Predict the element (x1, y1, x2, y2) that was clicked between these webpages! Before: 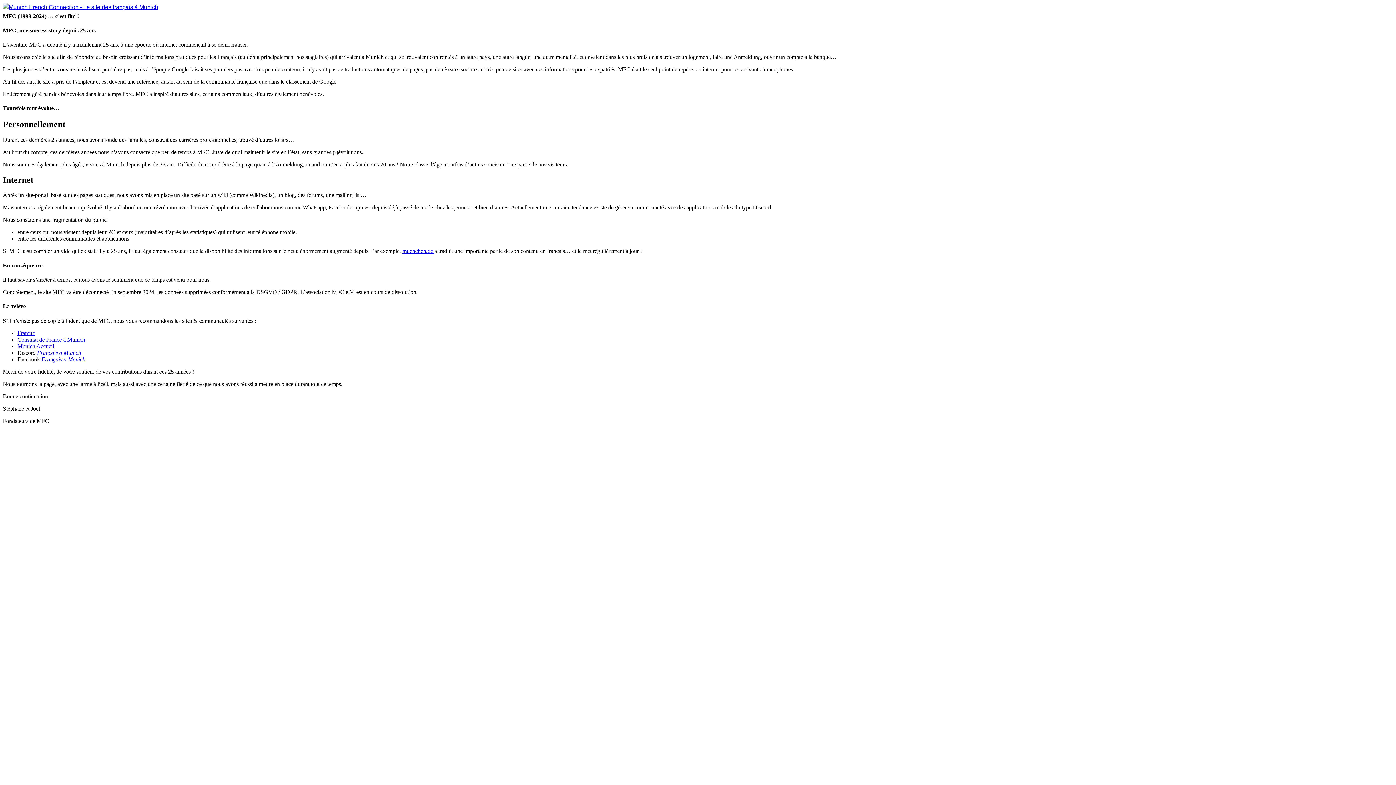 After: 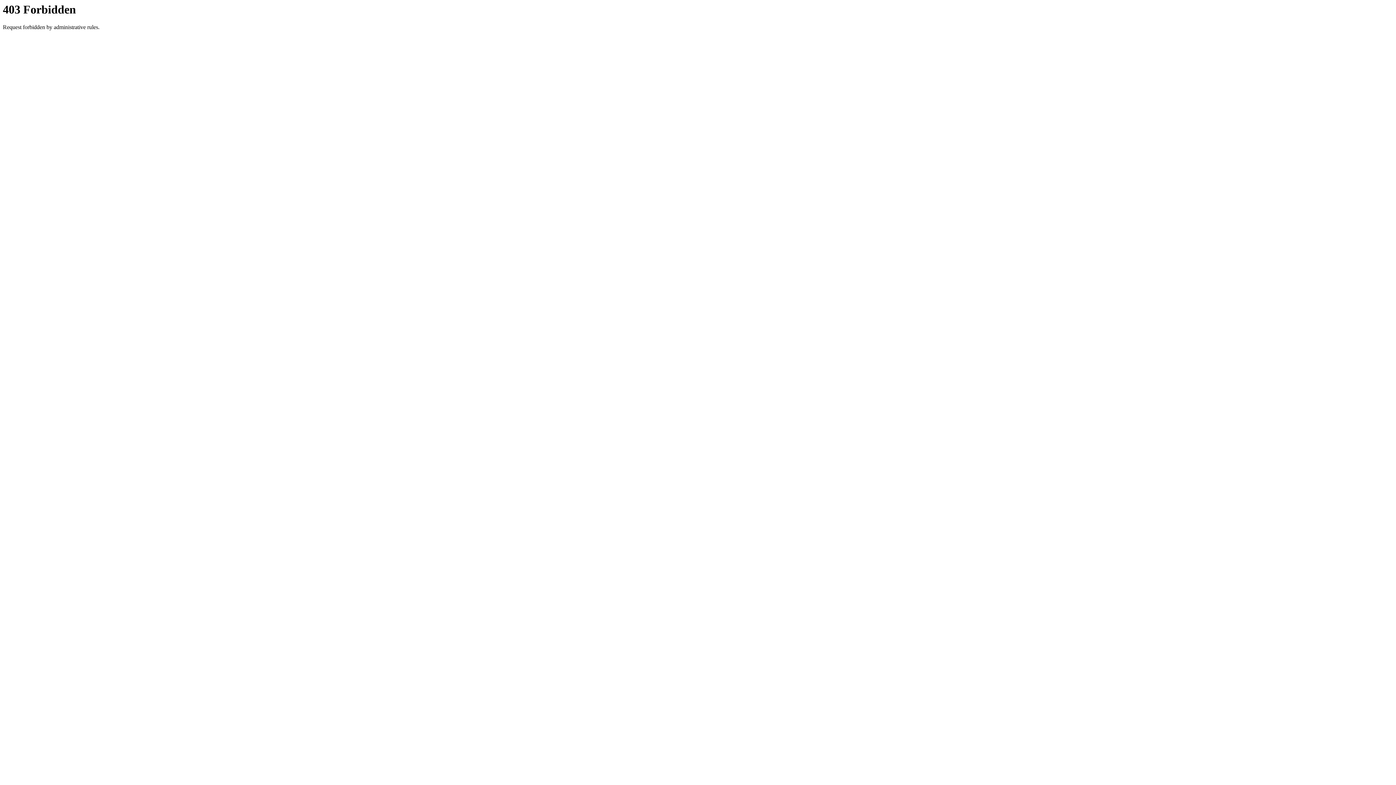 Action: label: Consulat de France à Munich bbox: (17, 336, 85, 342)